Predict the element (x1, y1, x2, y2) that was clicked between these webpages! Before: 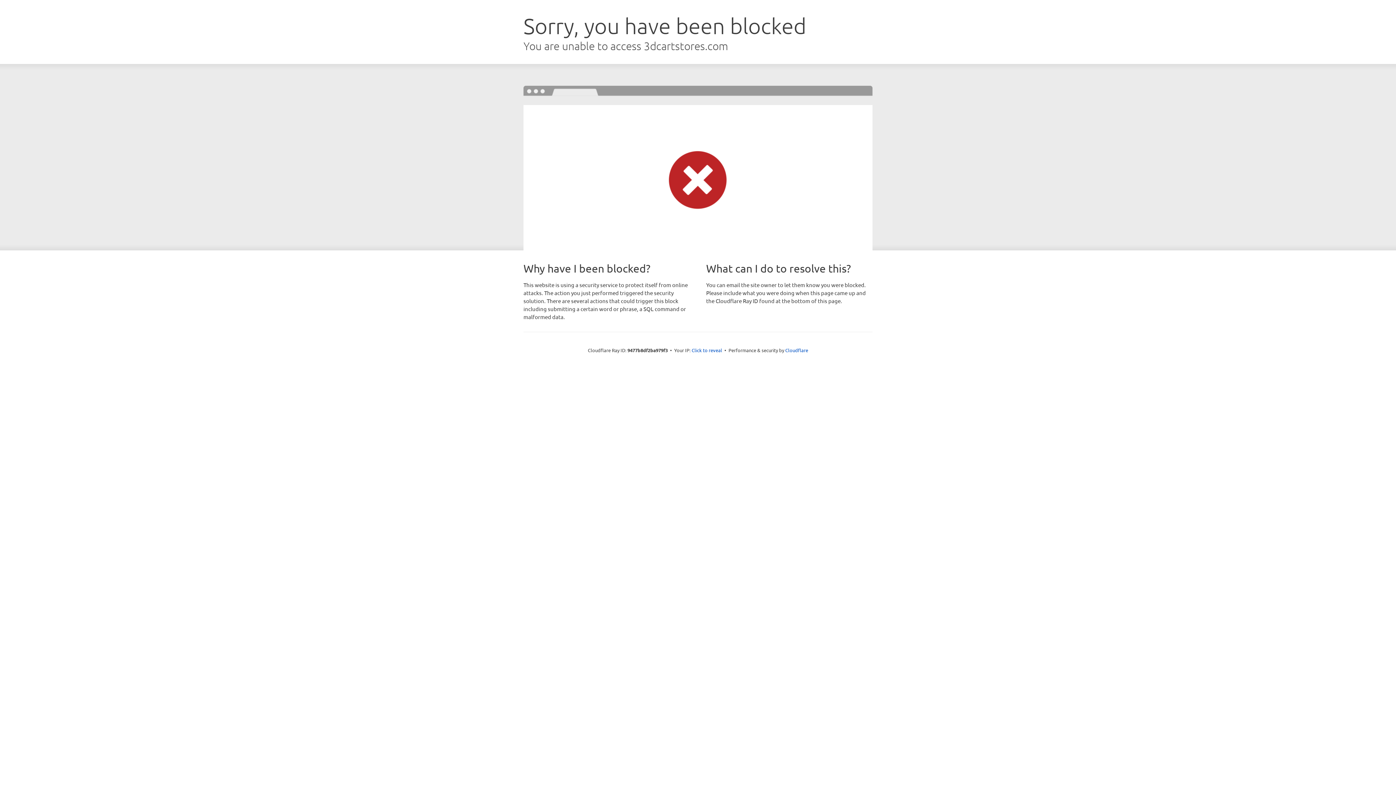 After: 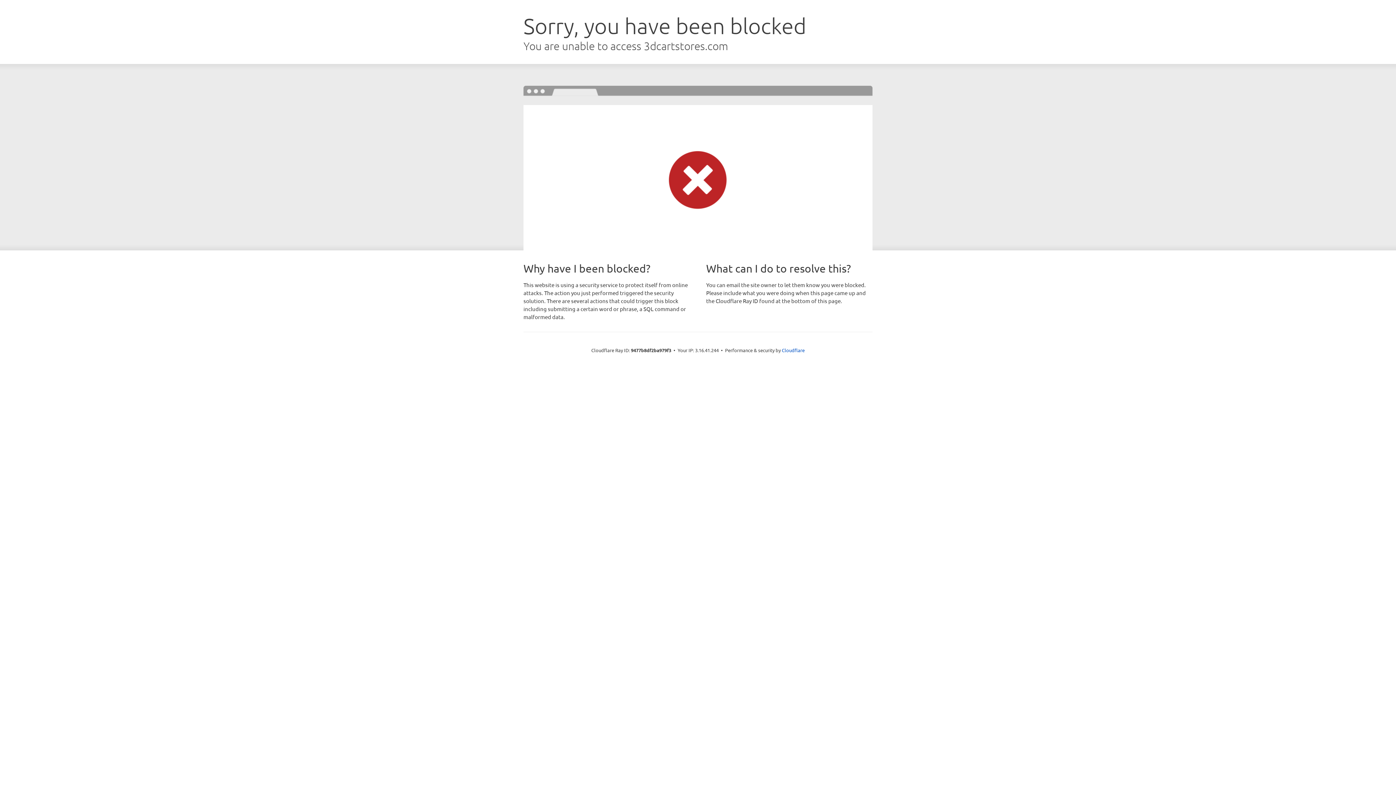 Action: bbox: (691, 346, 722, 353) label: Click to reveal